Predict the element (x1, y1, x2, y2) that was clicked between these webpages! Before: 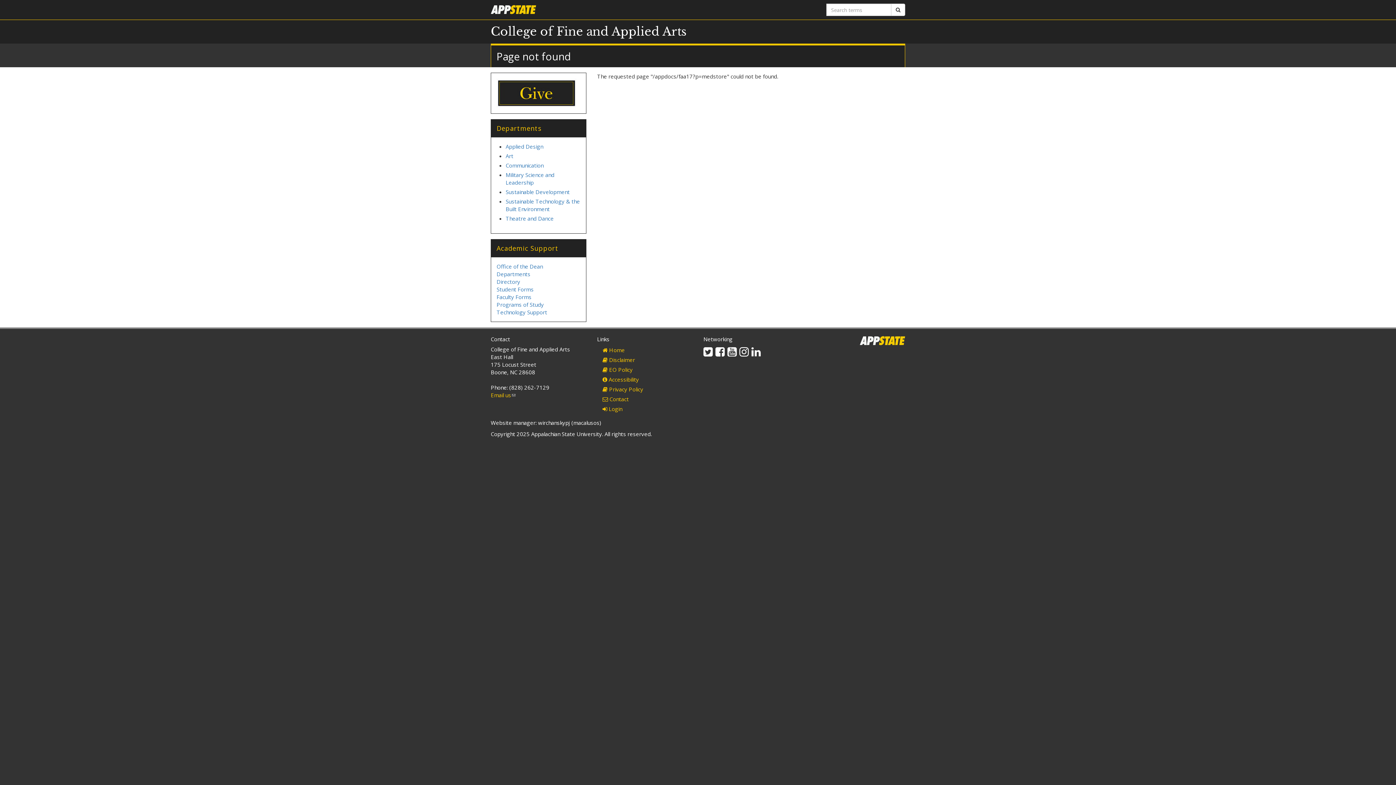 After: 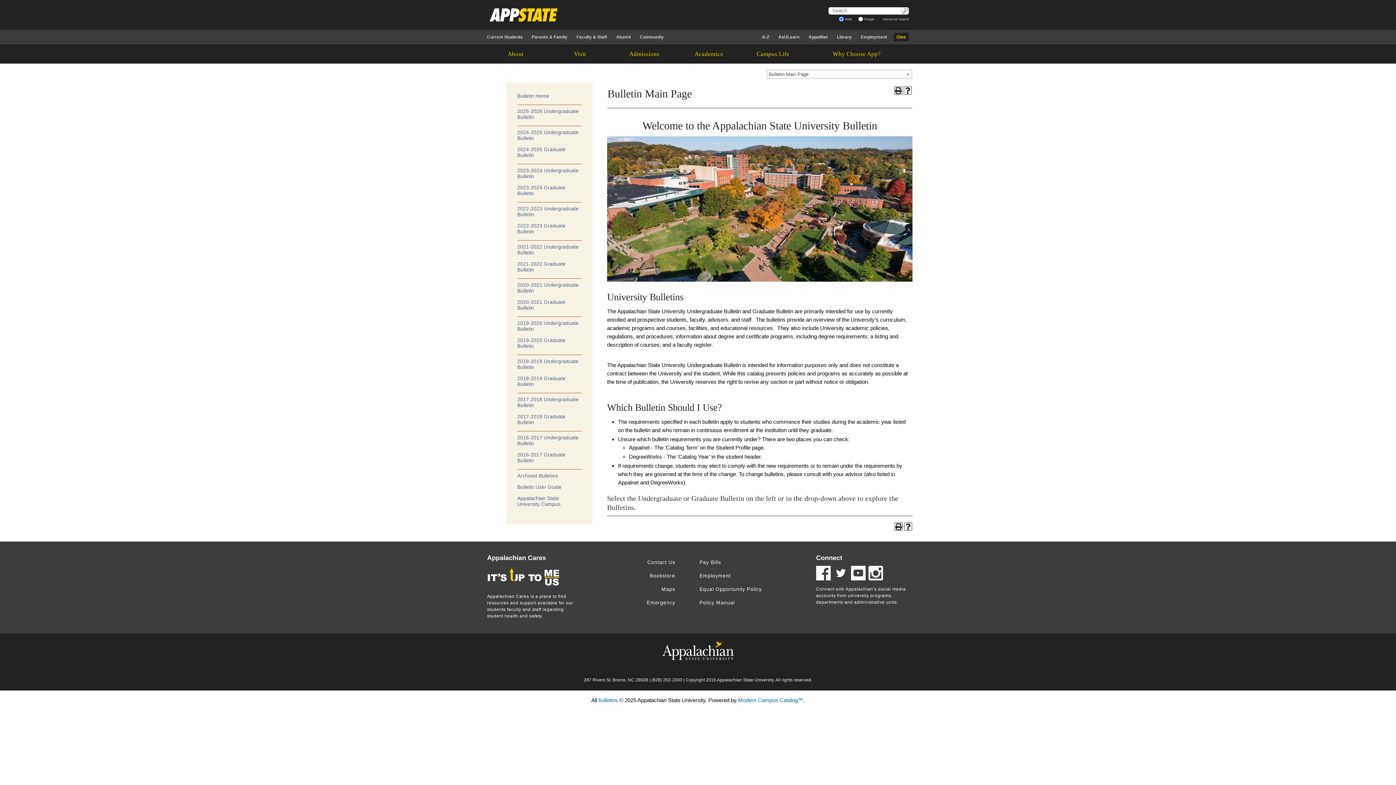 Action: bbox: (496, 301, 544, 308) label: Programs of Study